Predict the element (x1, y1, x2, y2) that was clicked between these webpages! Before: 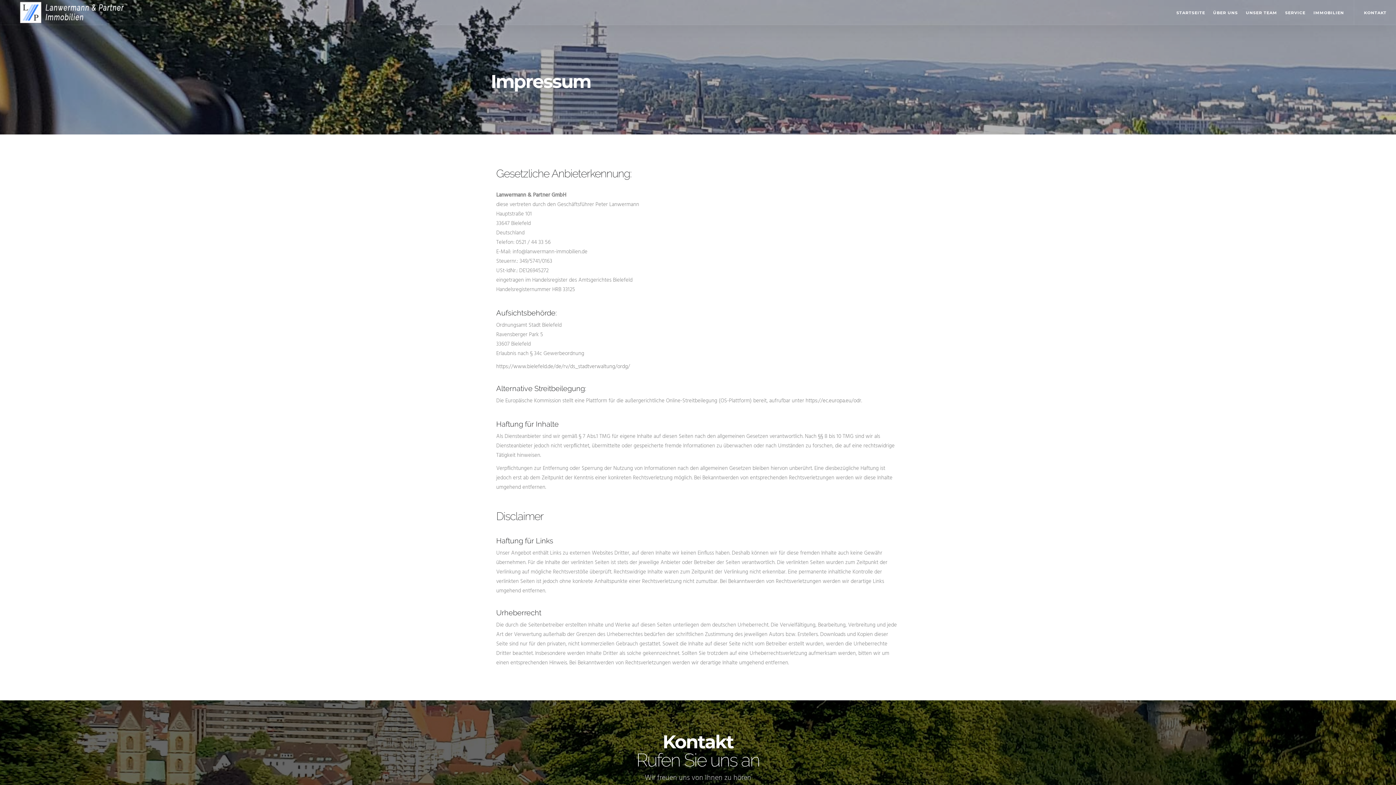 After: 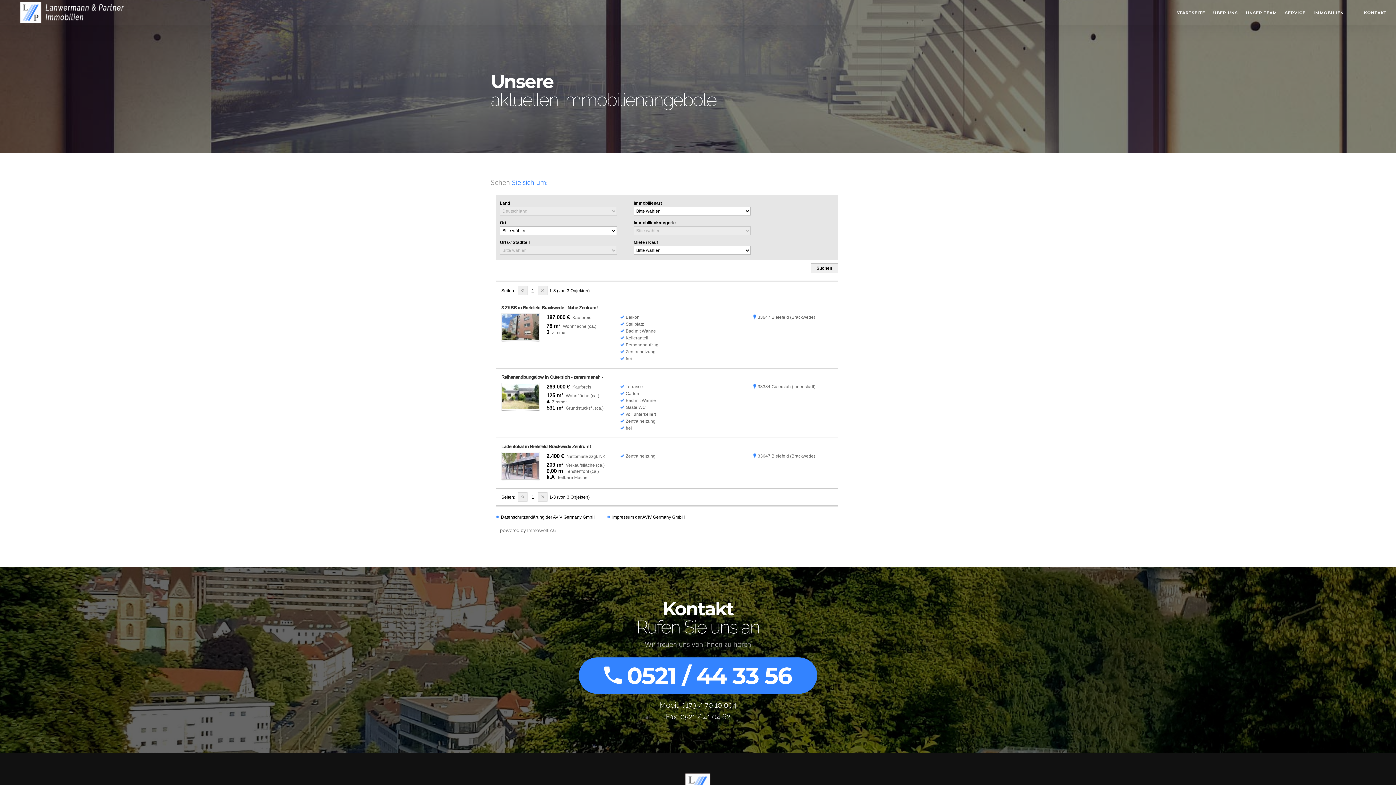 Action: bbox: (1309, 0, 1348, 24) label: IMMOBILIEN